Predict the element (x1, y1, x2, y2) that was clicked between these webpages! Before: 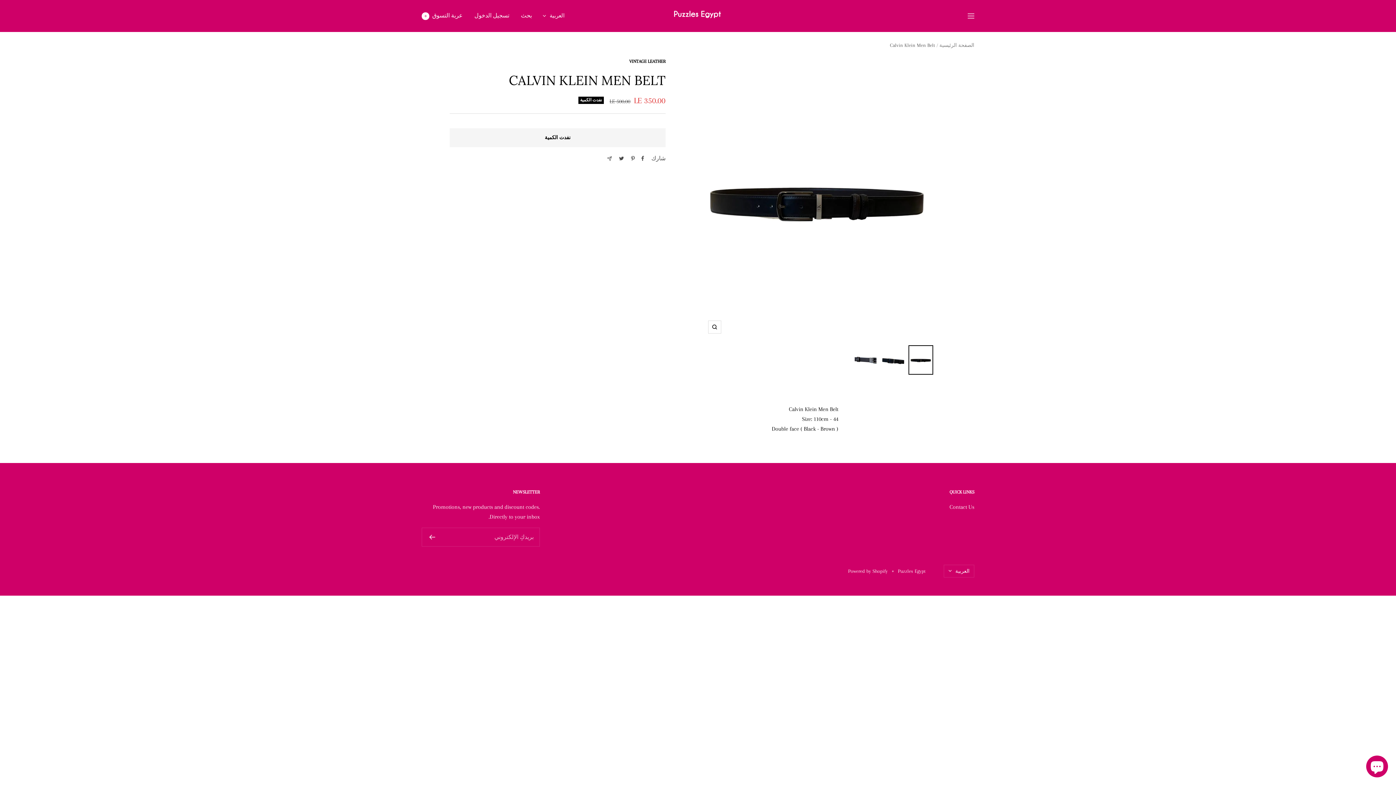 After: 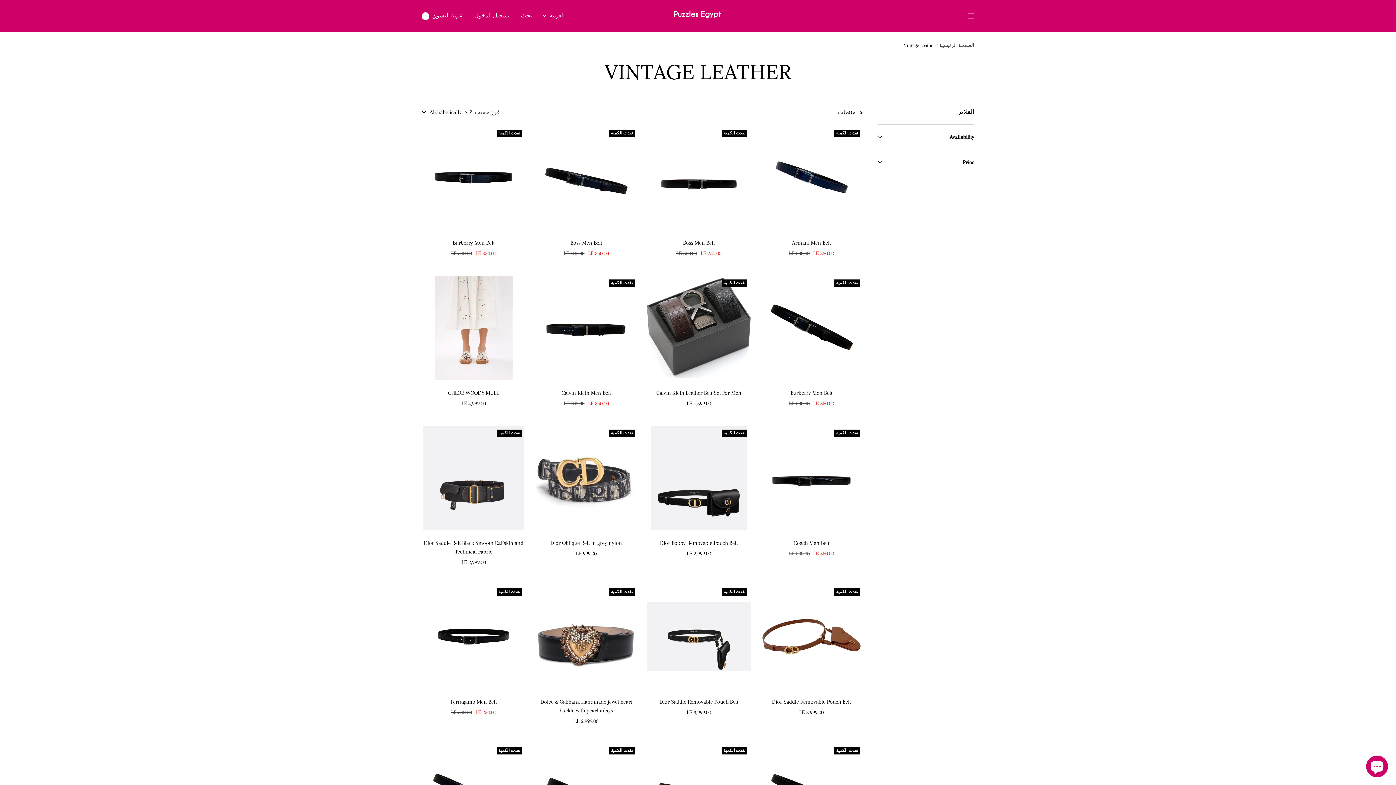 Action: bbox: (629, 58, 665, 63) label: VINTAGE LEATHER